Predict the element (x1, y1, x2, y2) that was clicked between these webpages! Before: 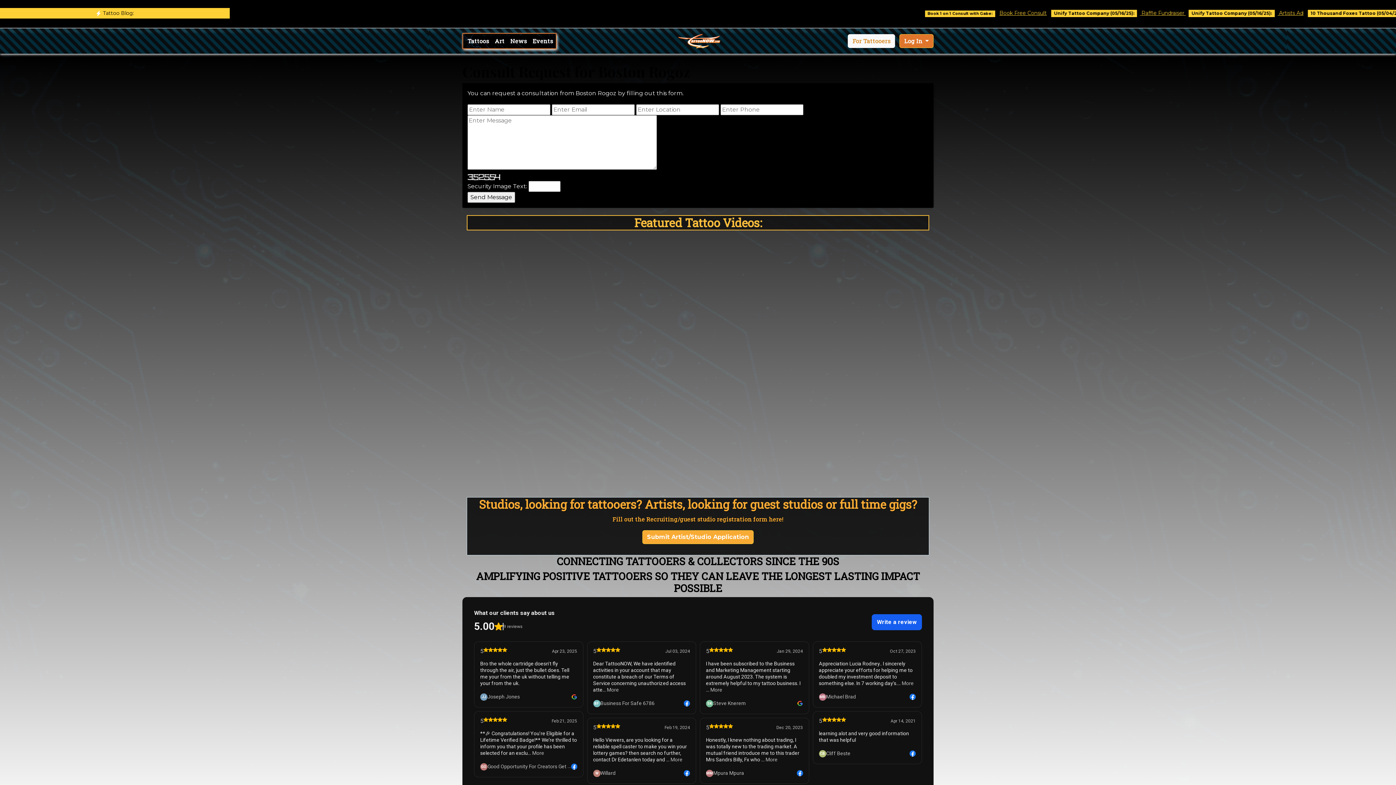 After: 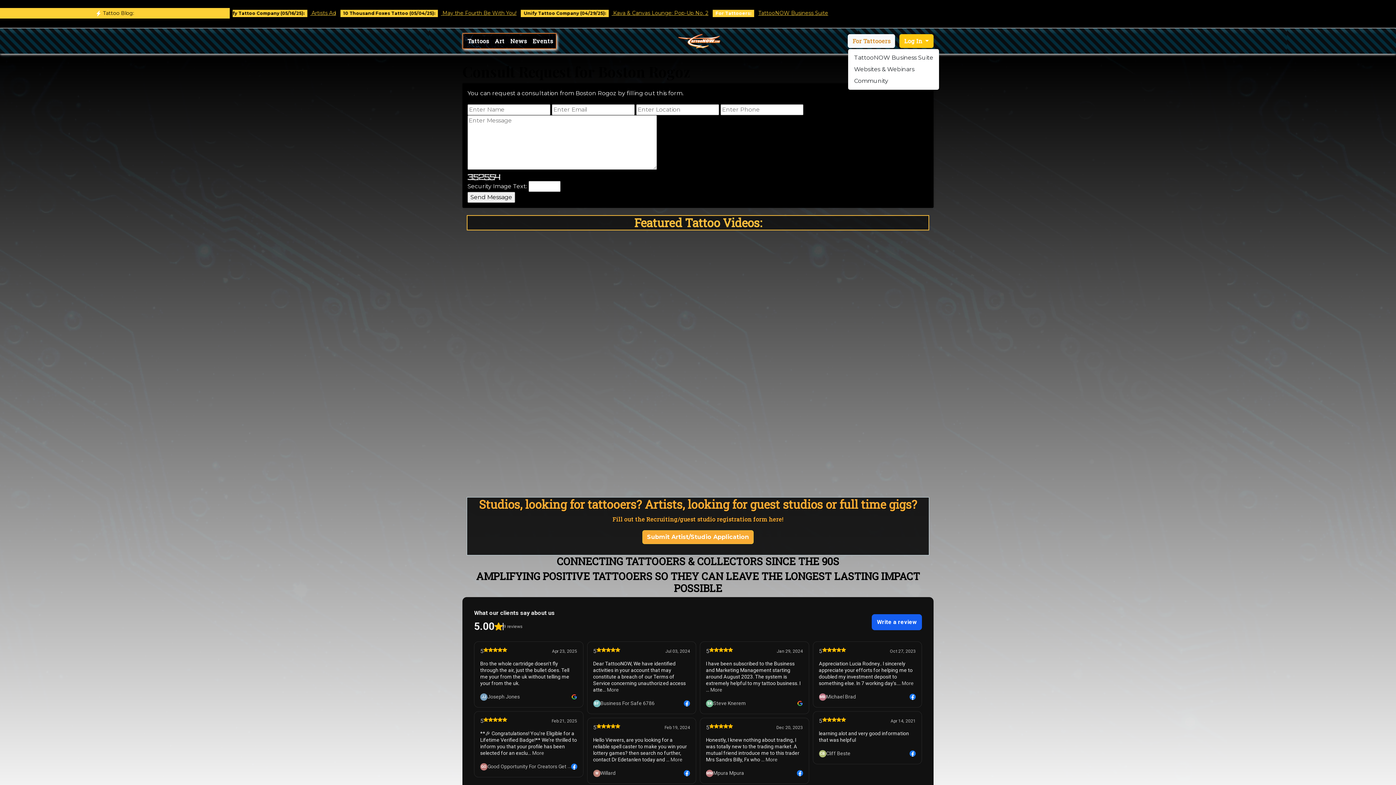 Action: label: Log In  bbox: (899, 34, 933, 48)